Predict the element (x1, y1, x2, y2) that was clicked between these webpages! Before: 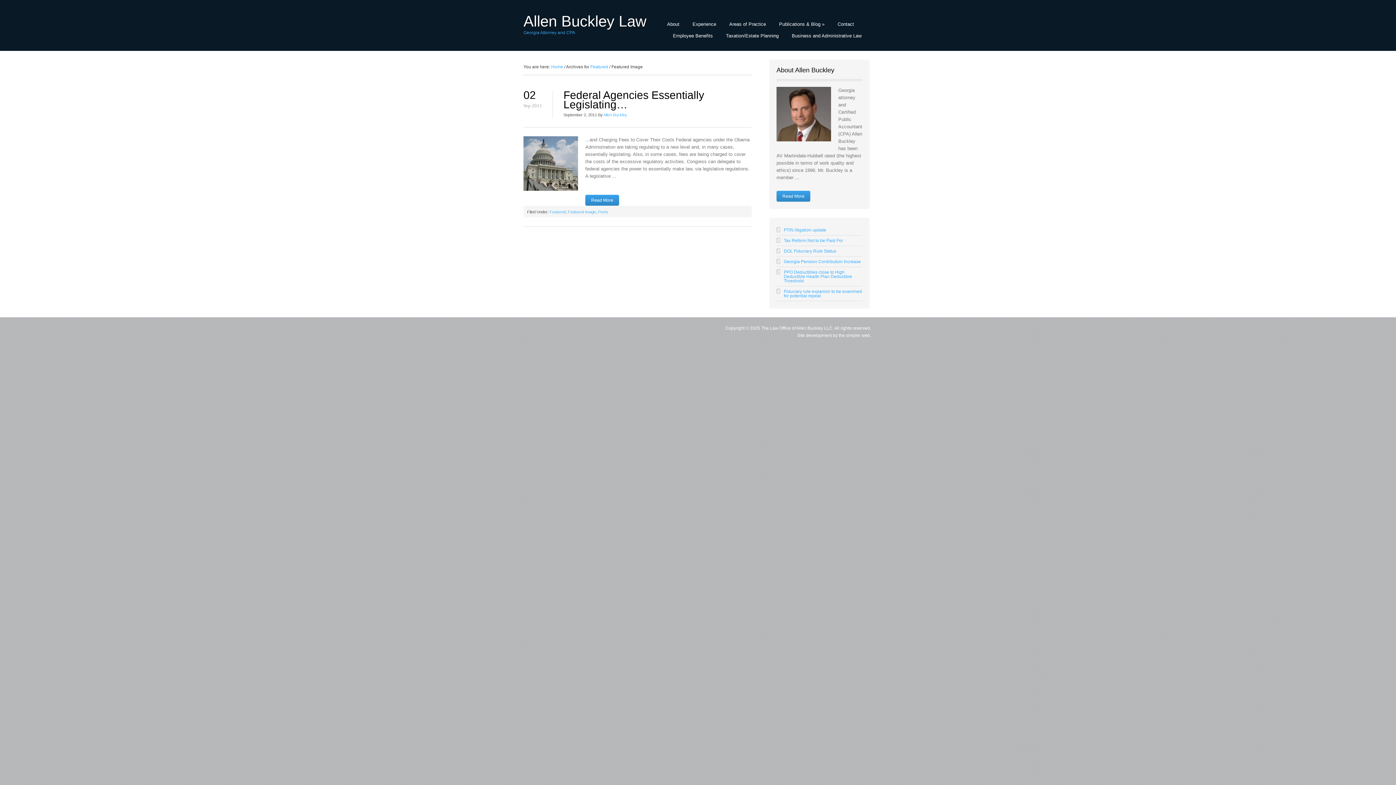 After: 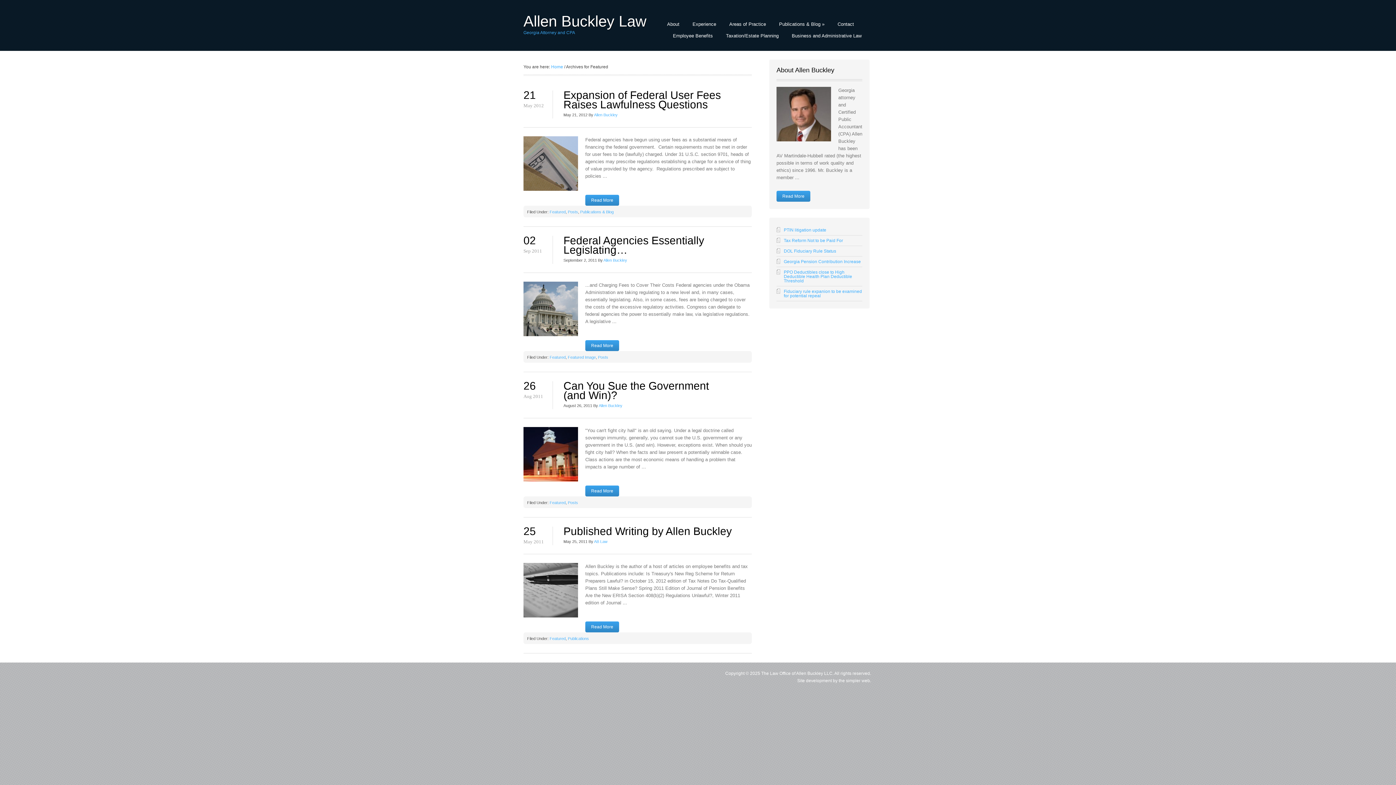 Action: bbox: (590, 64, 608, 69) label: Featured